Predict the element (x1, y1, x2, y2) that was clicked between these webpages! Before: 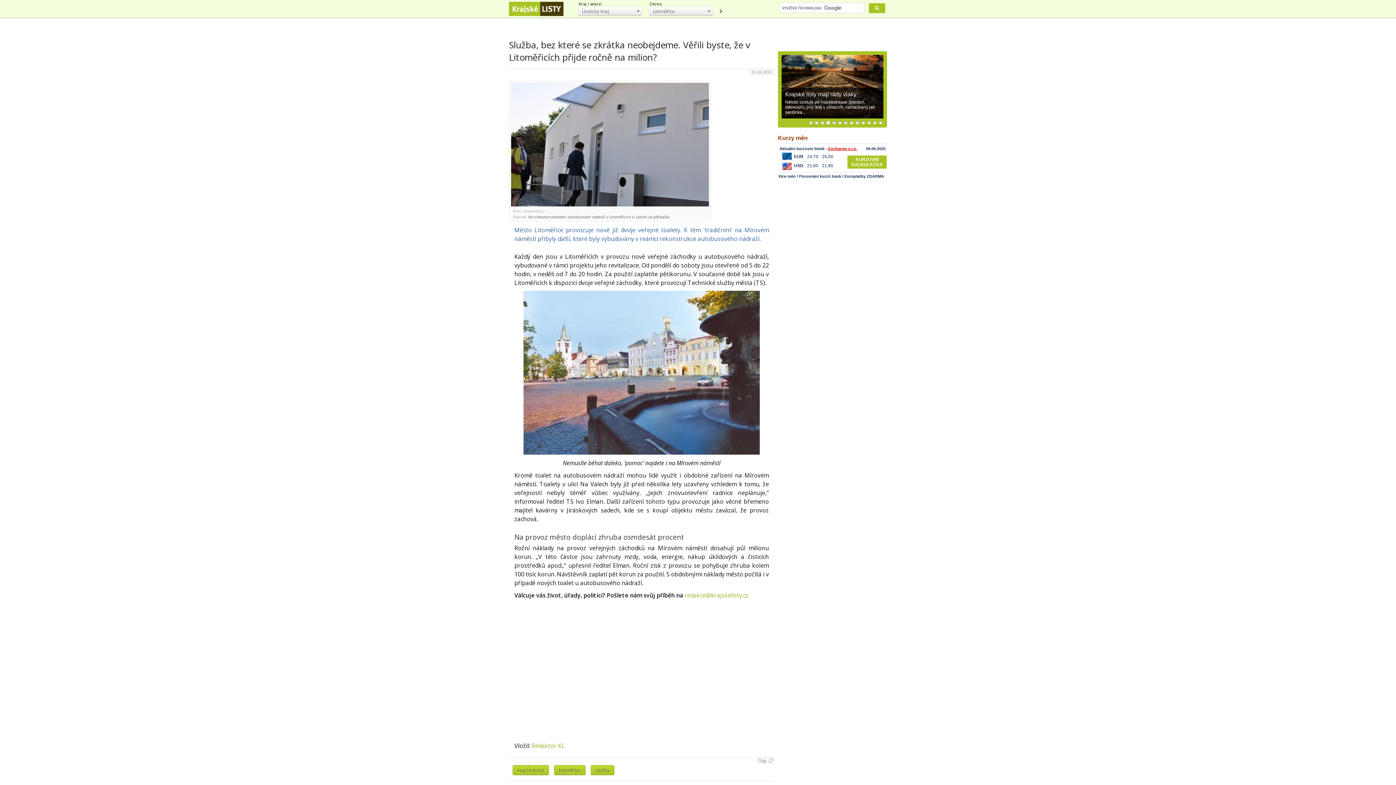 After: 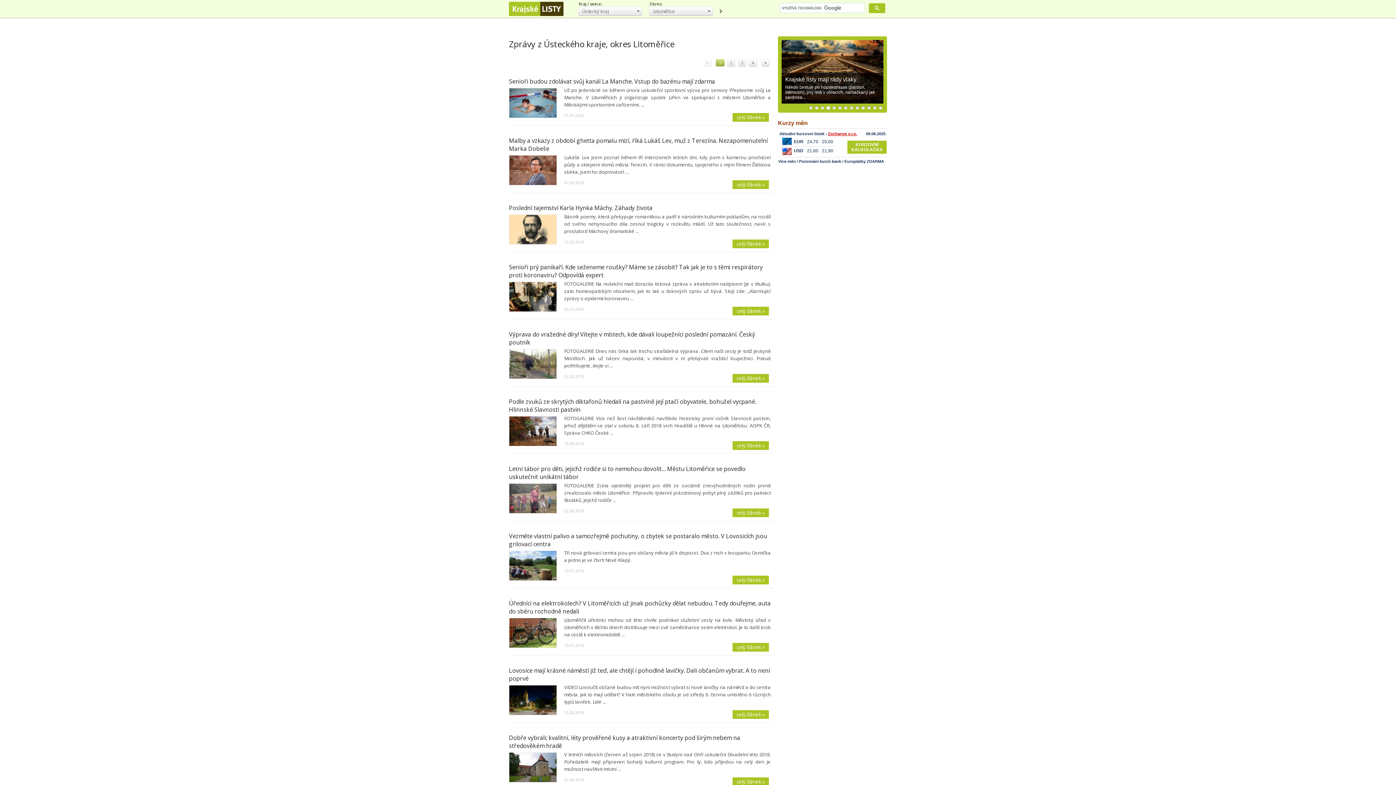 Action: bbox: (717, 8, 723, 14) label: obnovit